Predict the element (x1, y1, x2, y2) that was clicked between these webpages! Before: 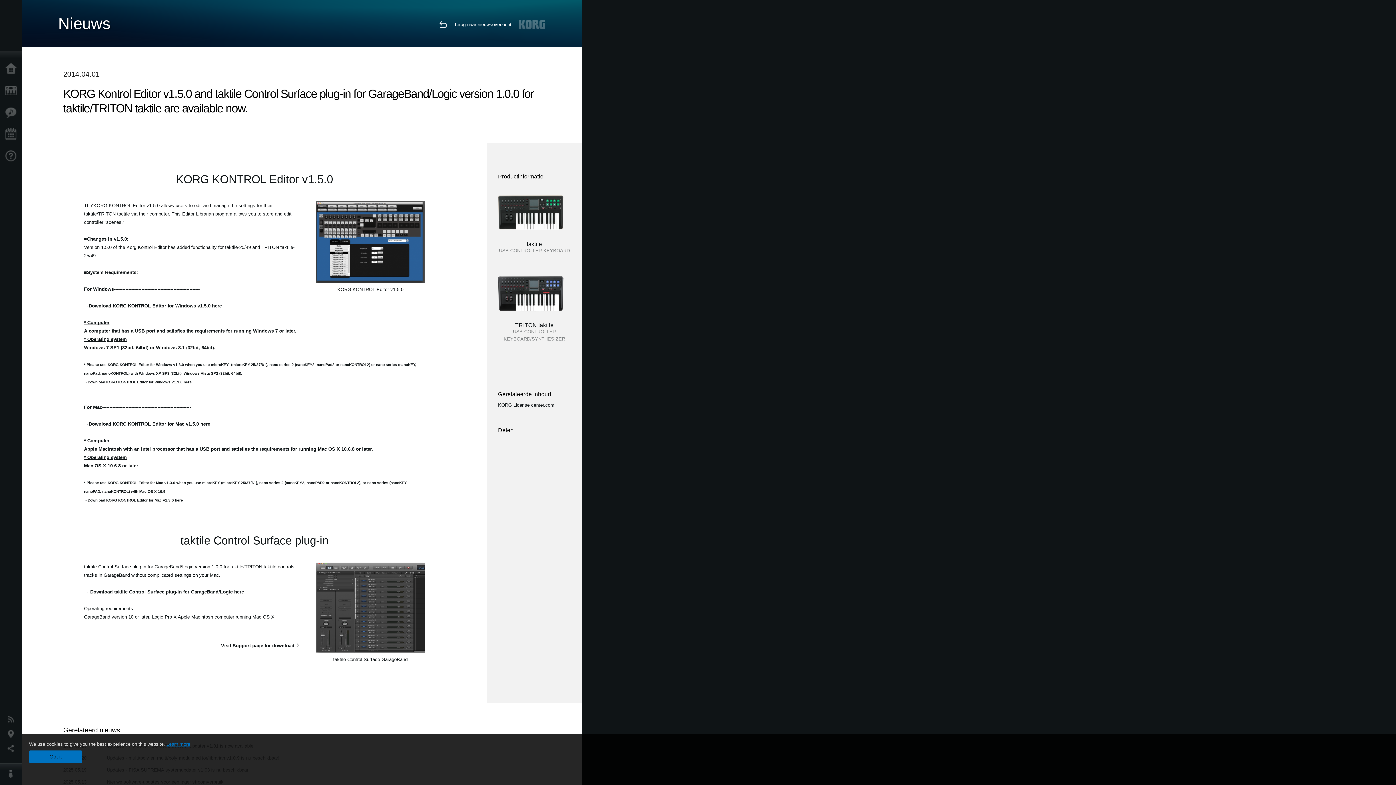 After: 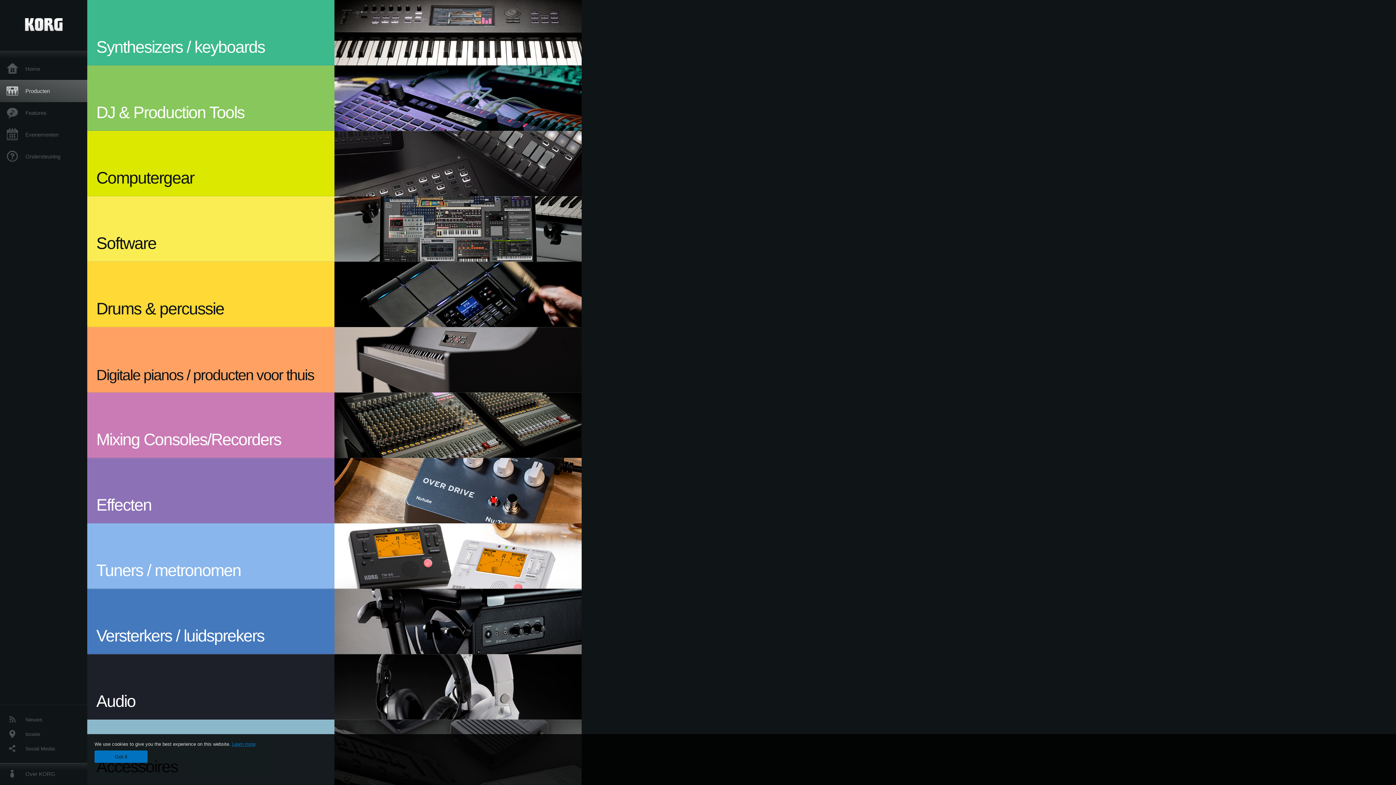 Action: bbox: (0, 80, 25, 101) label: Producten